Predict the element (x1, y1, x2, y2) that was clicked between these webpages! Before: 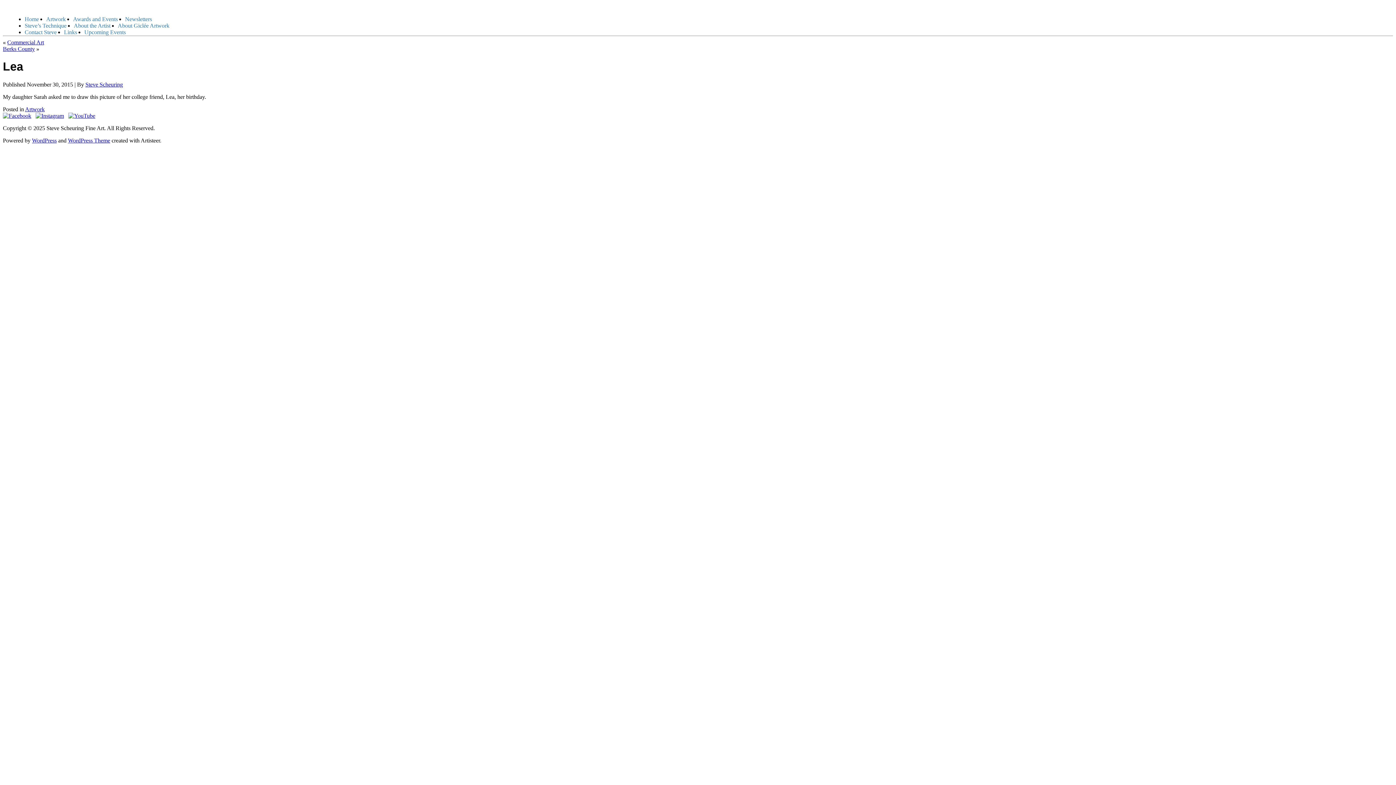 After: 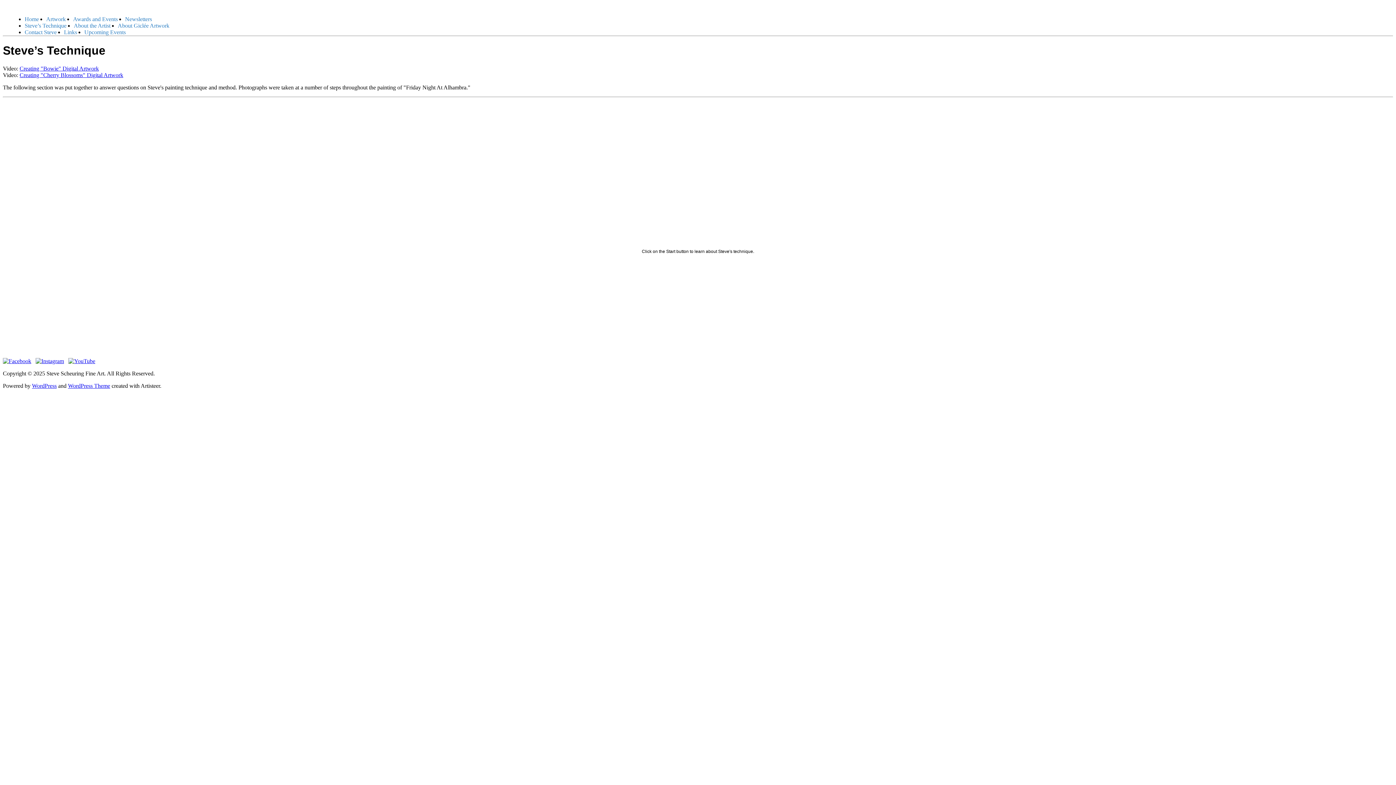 Action: bbox: (24, 22, 66, 28) label: Steve’s Technique